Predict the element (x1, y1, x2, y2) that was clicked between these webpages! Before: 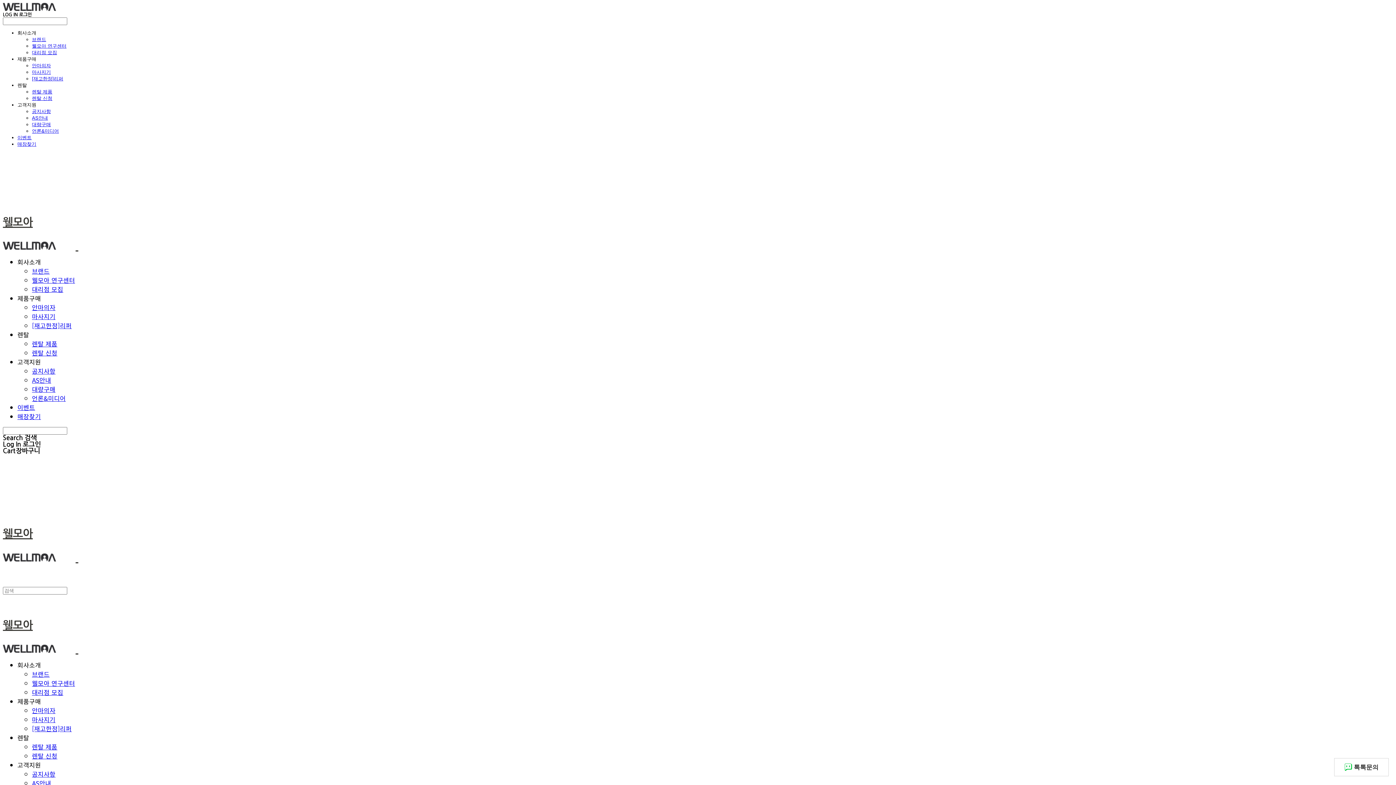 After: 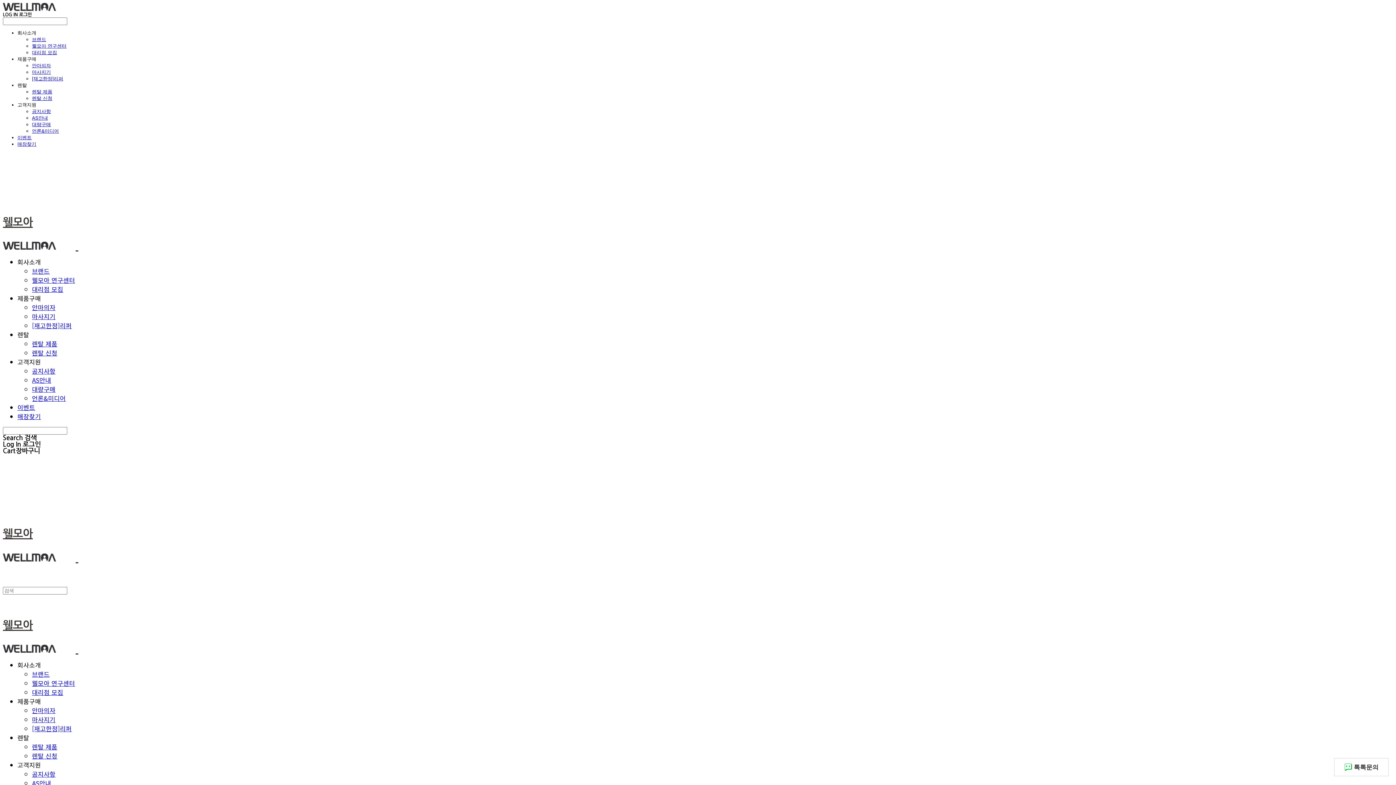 Action: bbox: (32, 121, 50, 127) label: 대량구매